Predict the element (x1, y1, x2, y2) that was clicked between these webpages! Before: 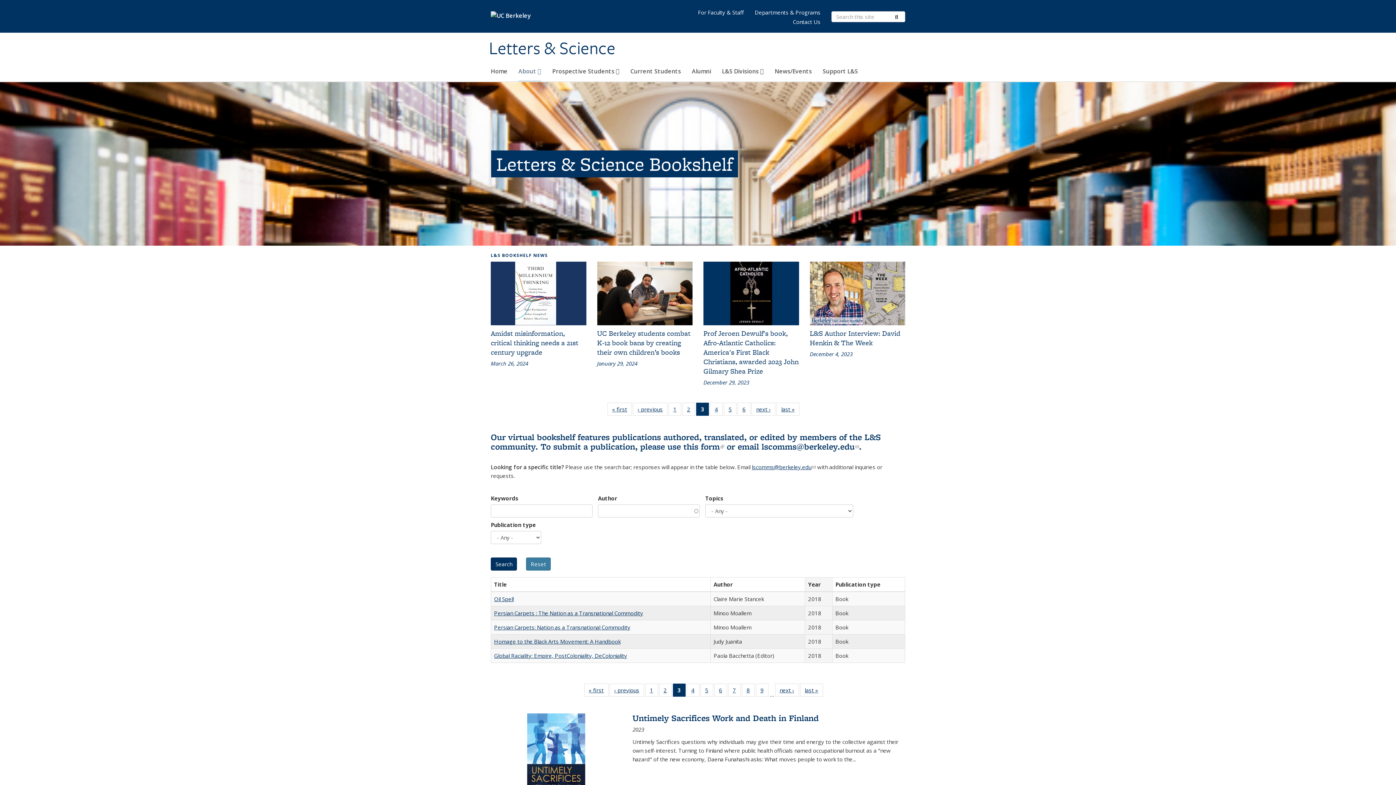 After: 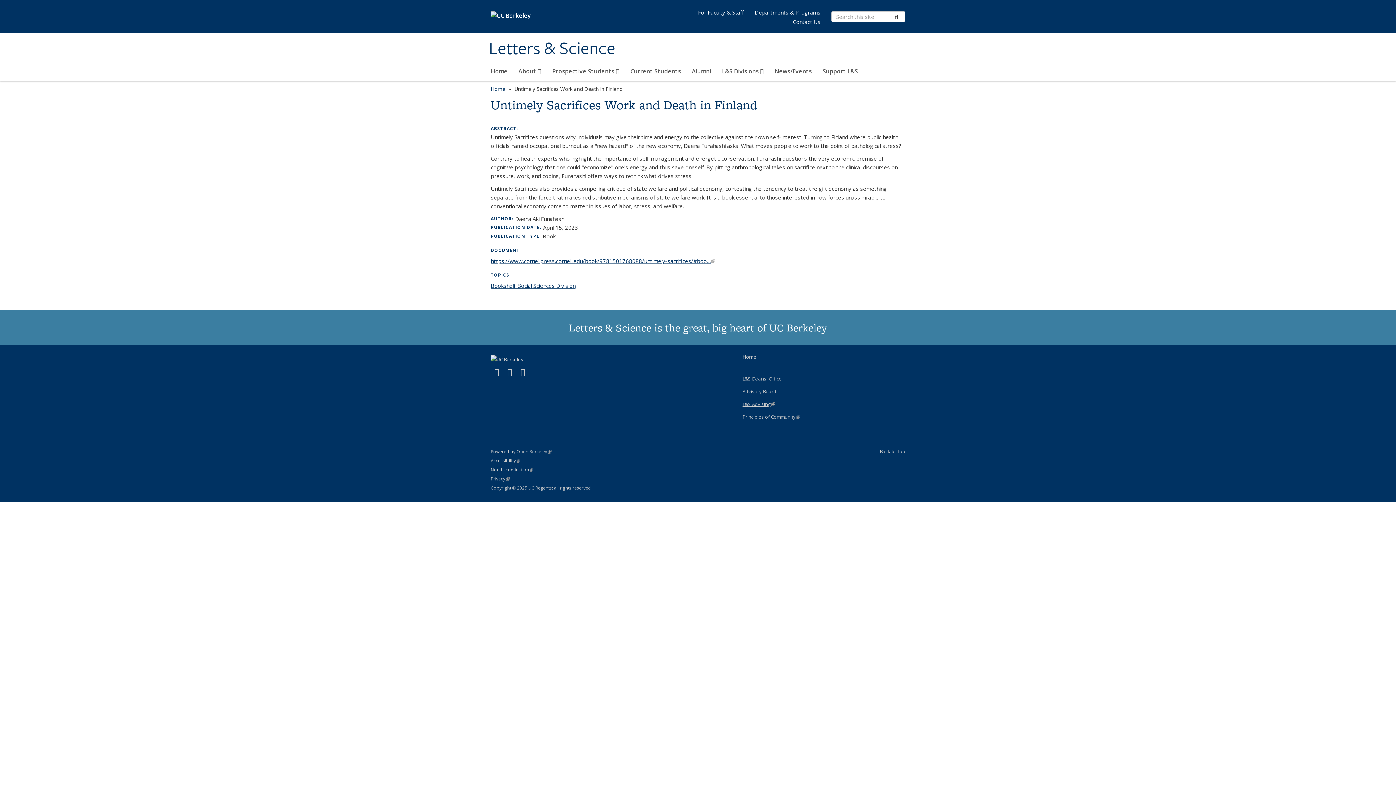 Action: label: Untimely Sacrifices Work and Death in Finland bbox: (632, 712, 818, 724)